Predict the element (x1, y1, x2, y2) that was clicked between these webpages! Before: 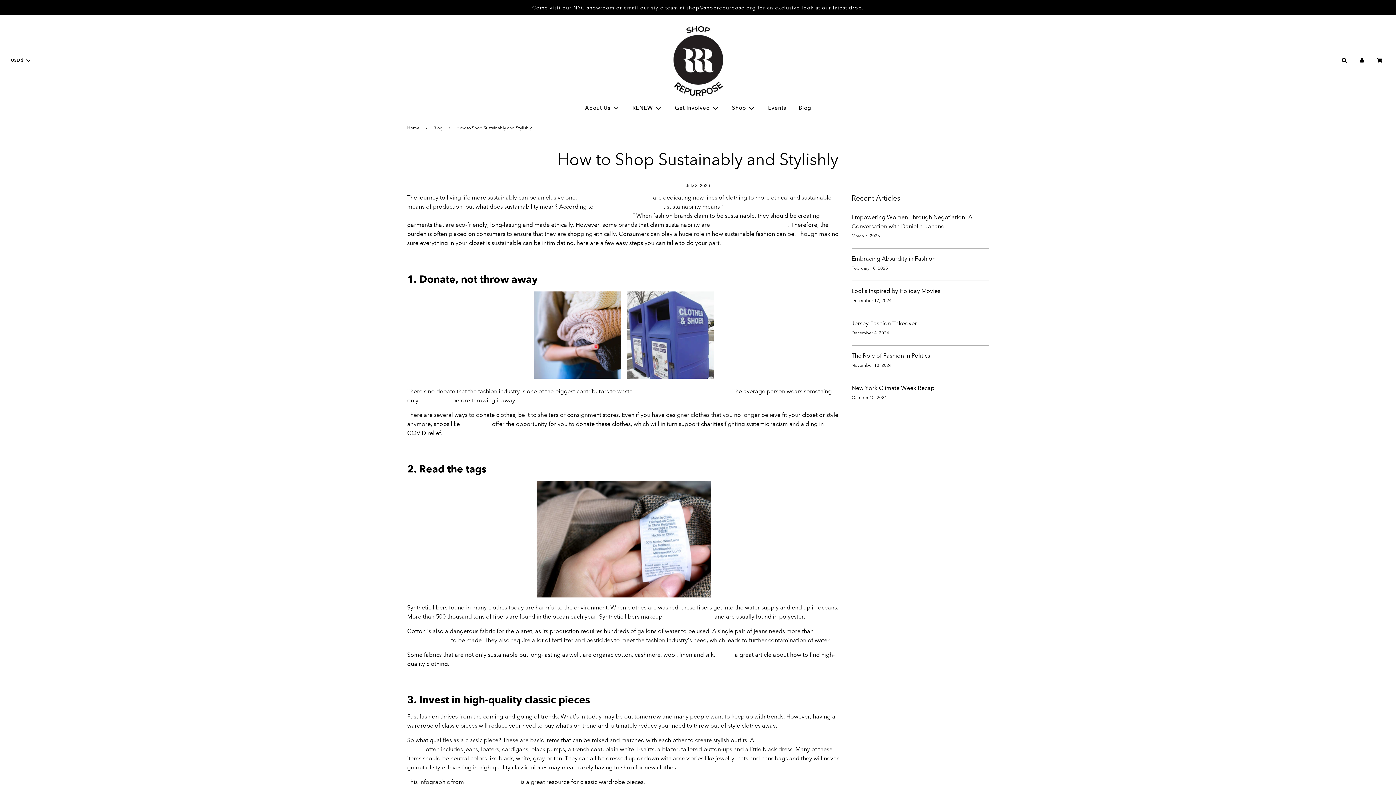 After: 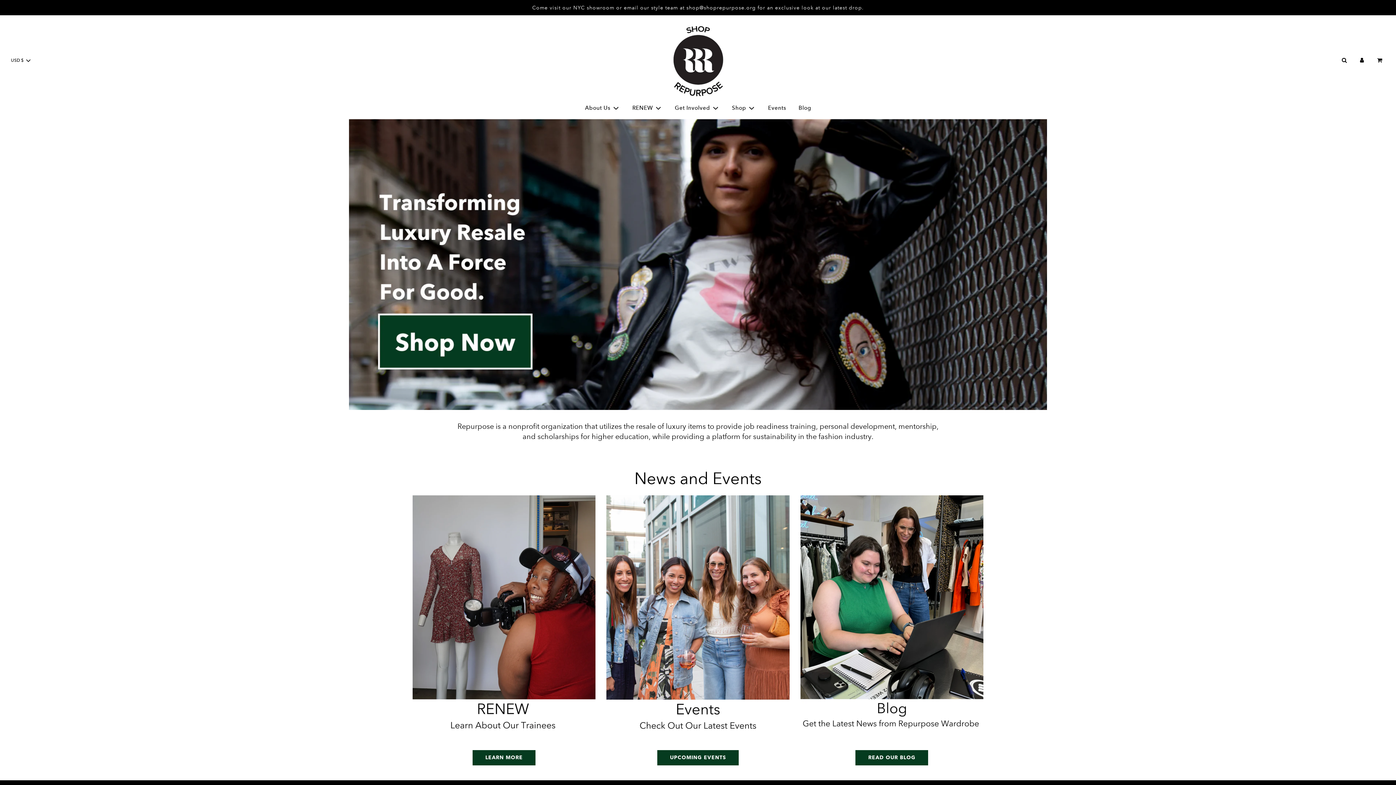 Action: label: Home bbox: (407, 124, 422, 131)